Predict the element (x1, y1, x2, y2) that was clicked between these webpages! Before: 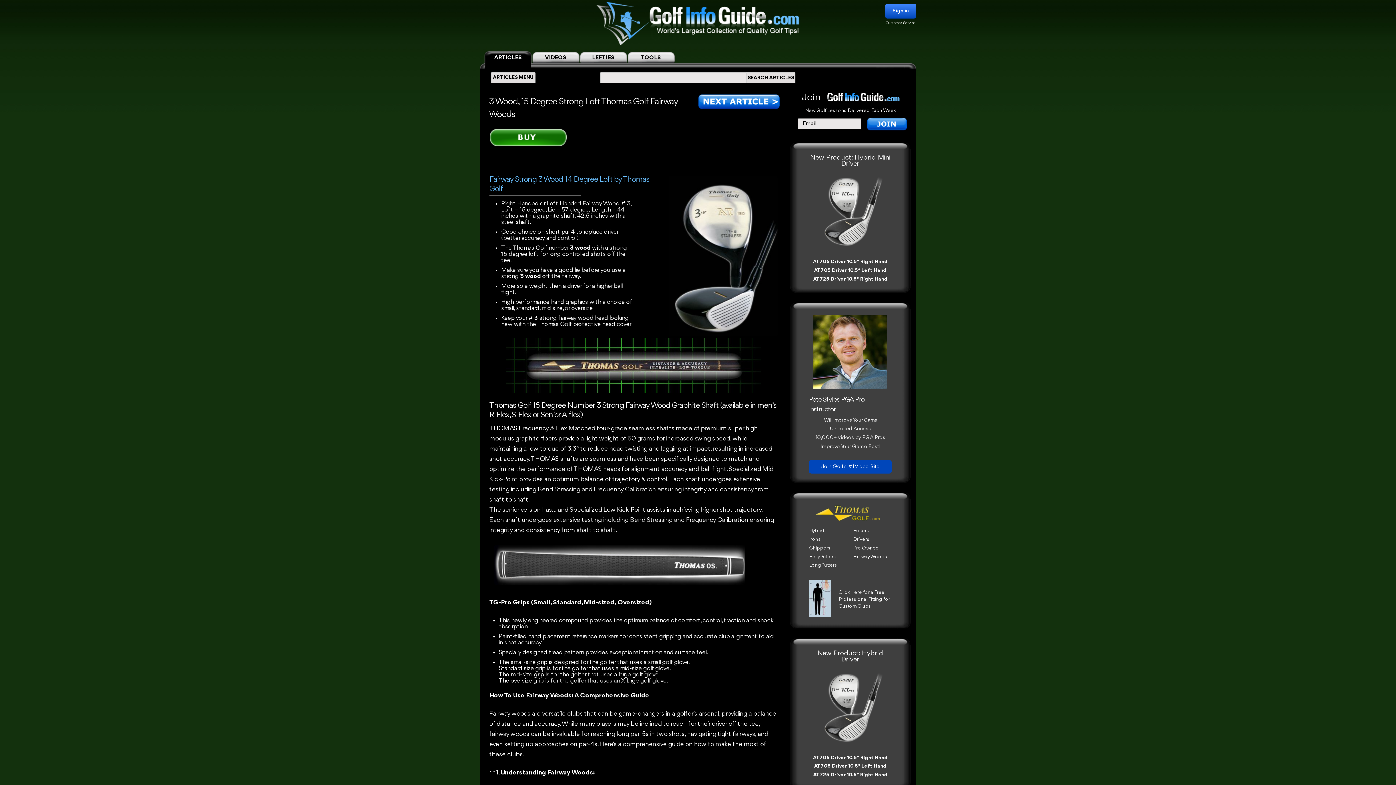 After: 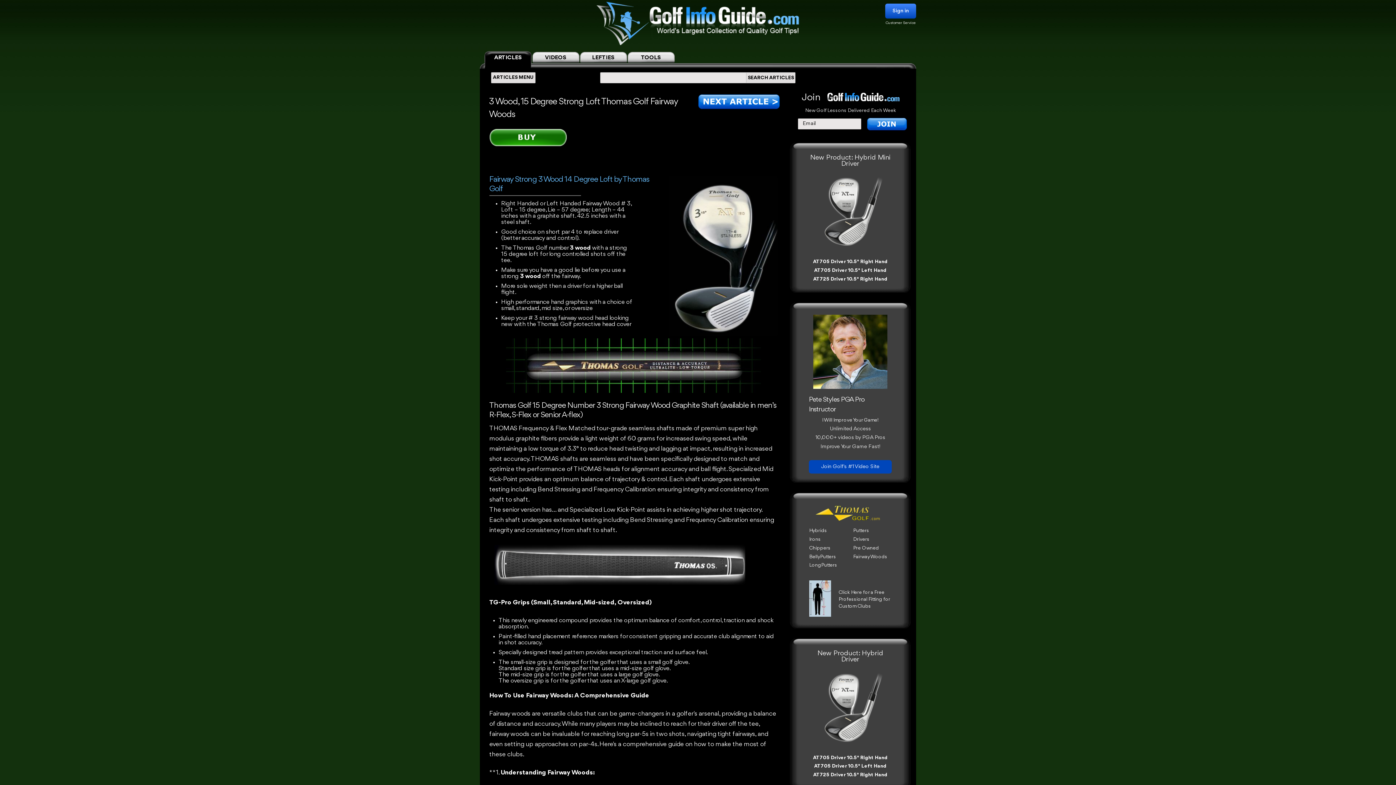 Action: bbox: (814, 250, 886, 255)